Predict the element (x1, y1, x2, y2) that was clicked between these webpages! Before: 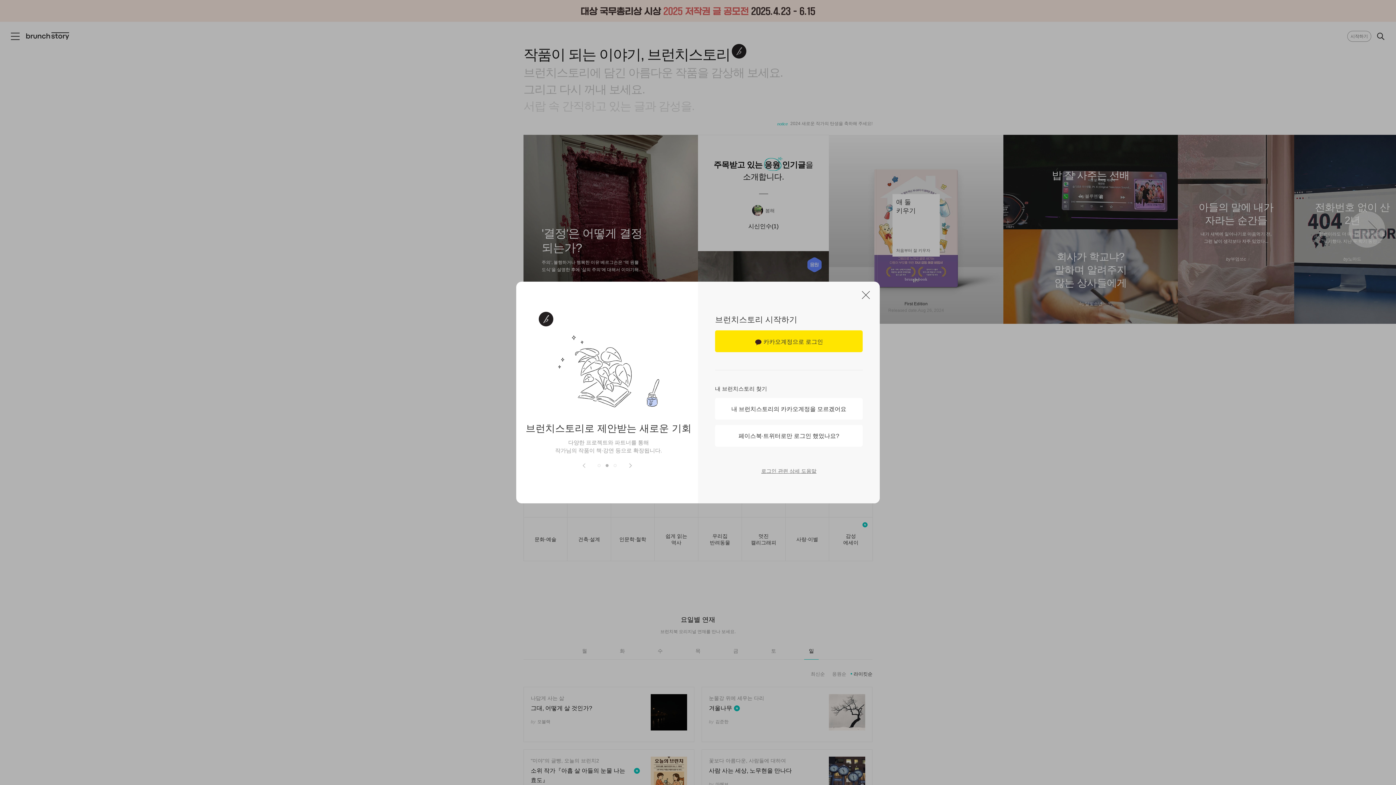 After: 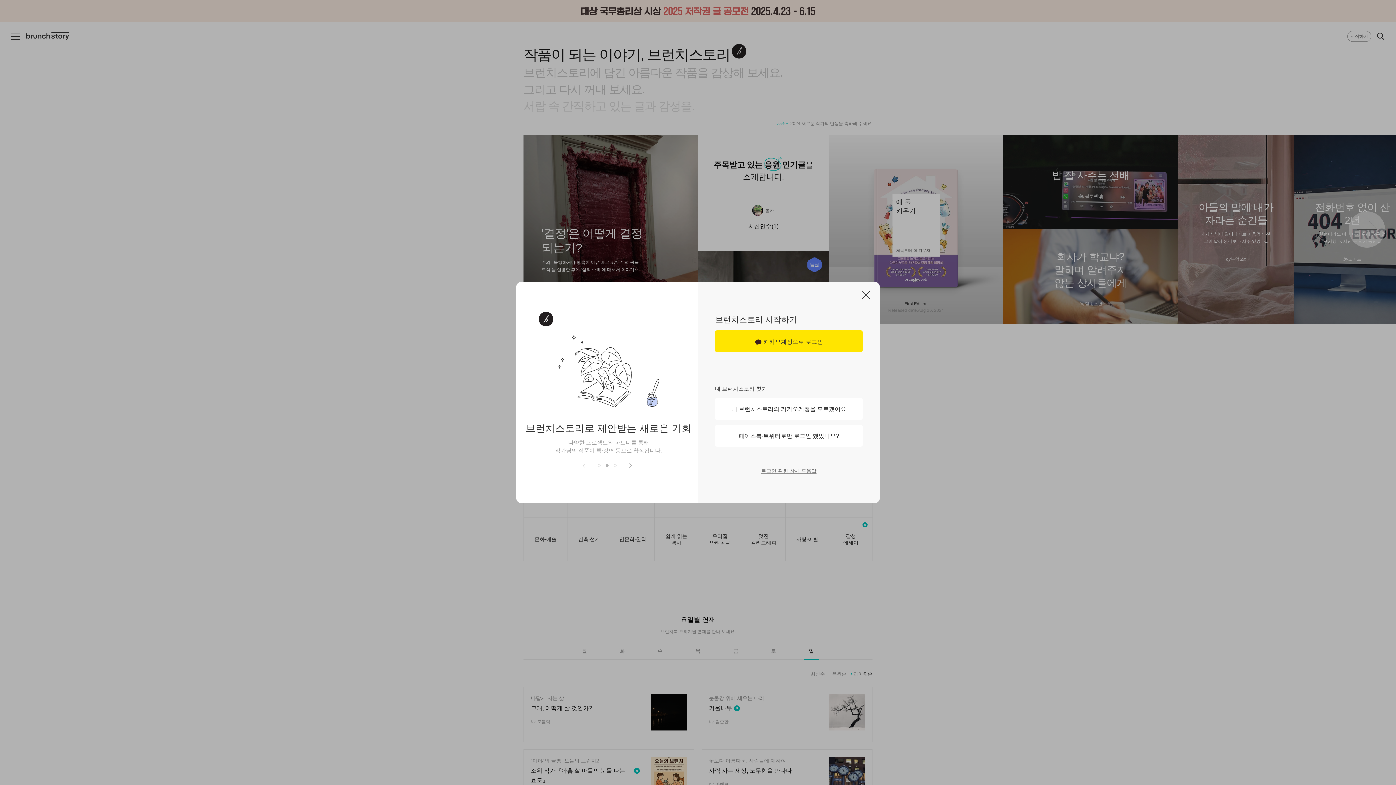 Action: label: 내 브런치스토리의 카카오계정을 모르겠어요 bbox: (715, 398, 862, 420)